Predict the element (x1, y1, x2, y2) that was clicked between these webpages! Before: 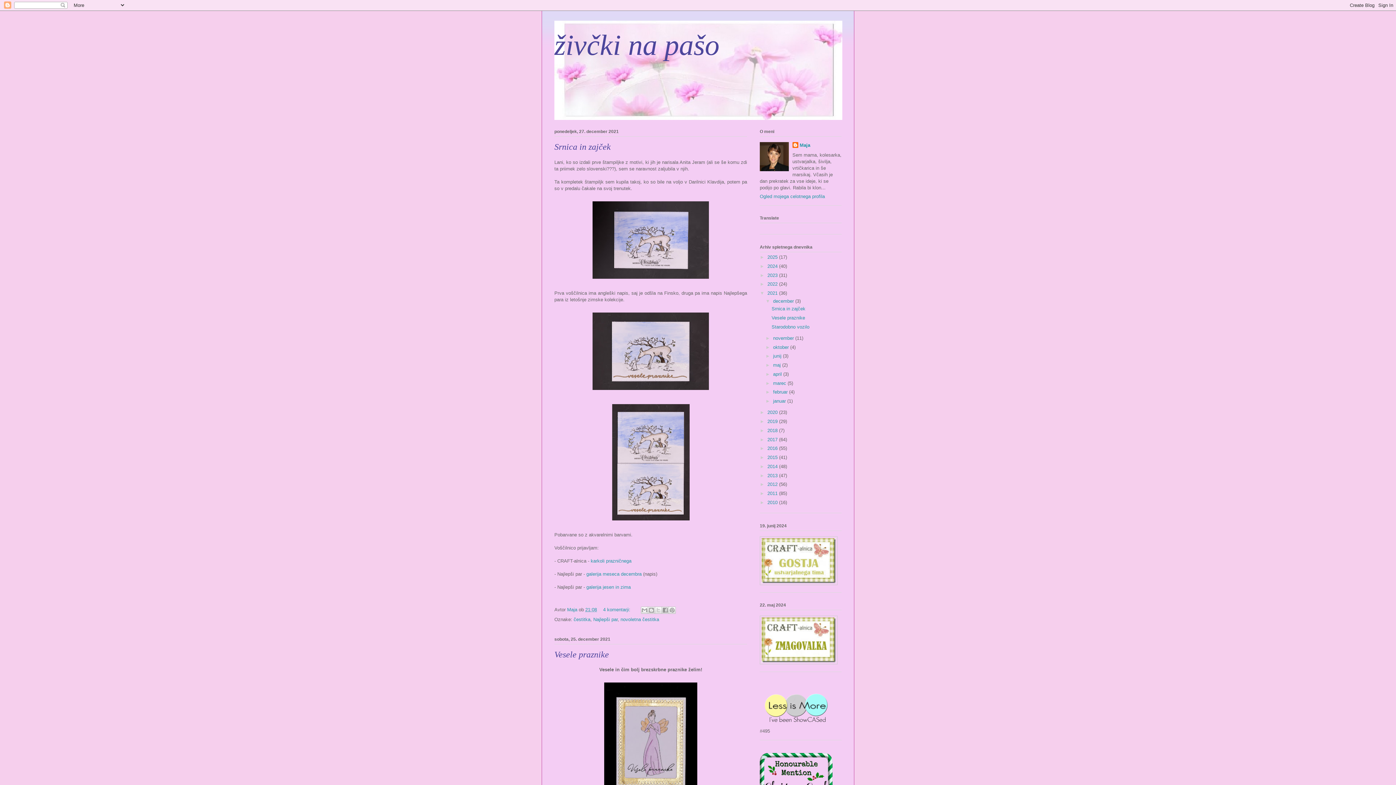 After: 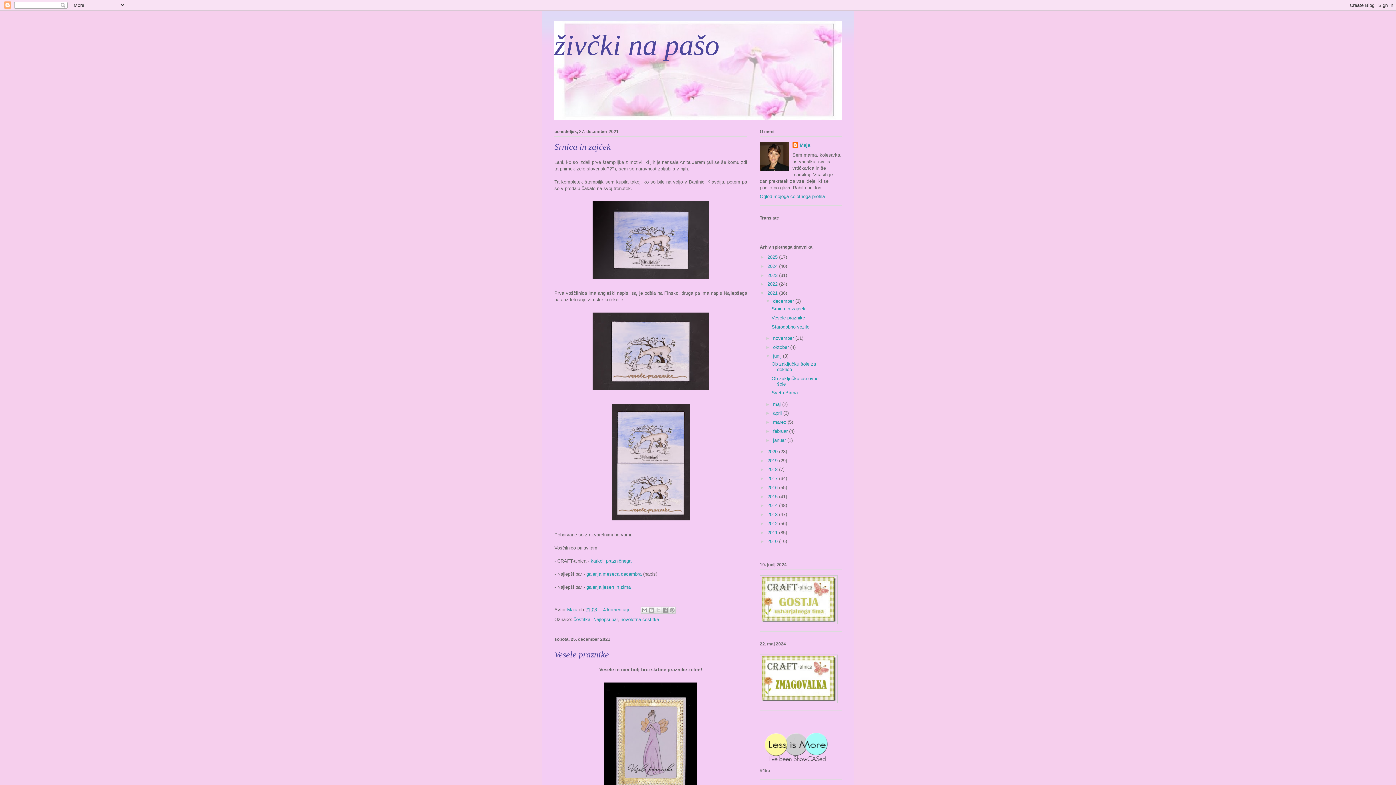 Action: label: ►   bbox: (765, 353, 773, 359)